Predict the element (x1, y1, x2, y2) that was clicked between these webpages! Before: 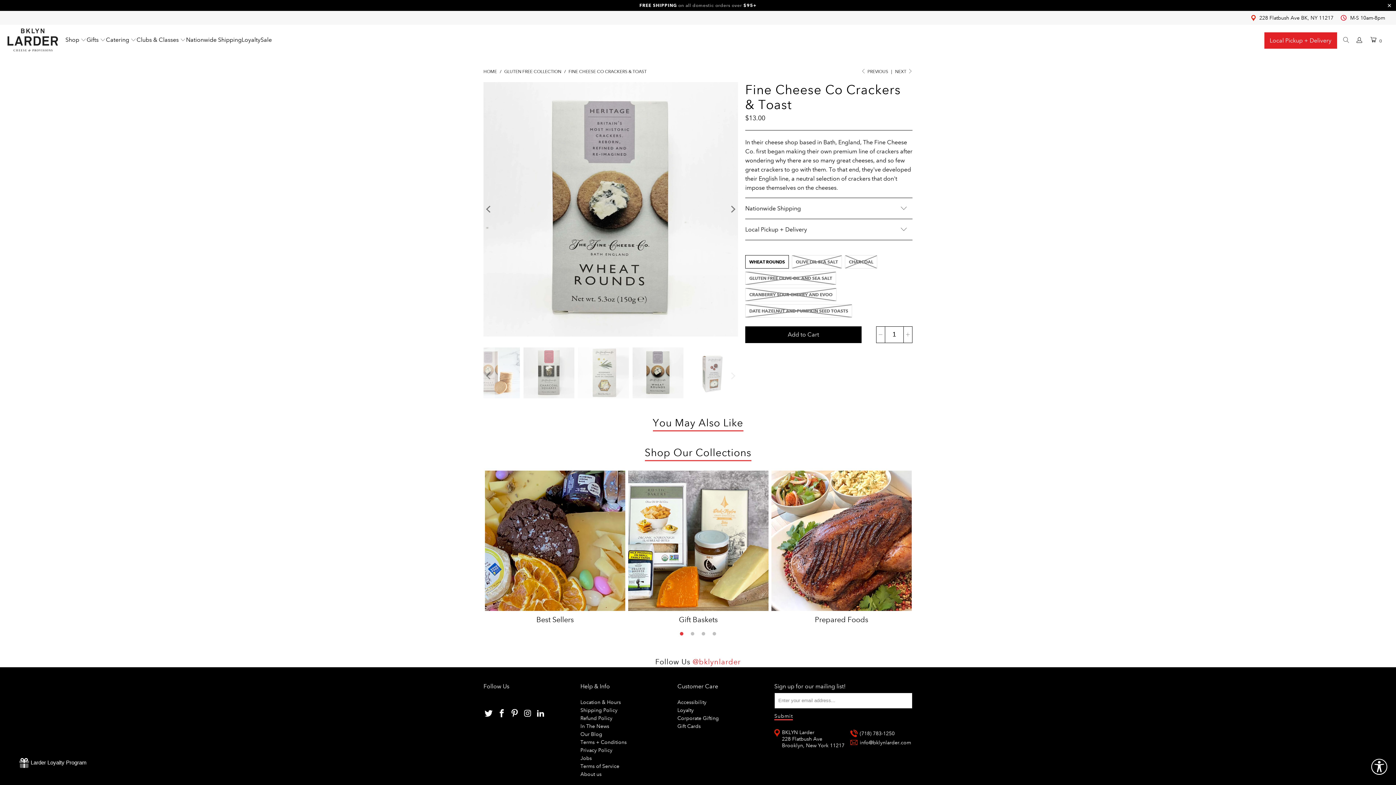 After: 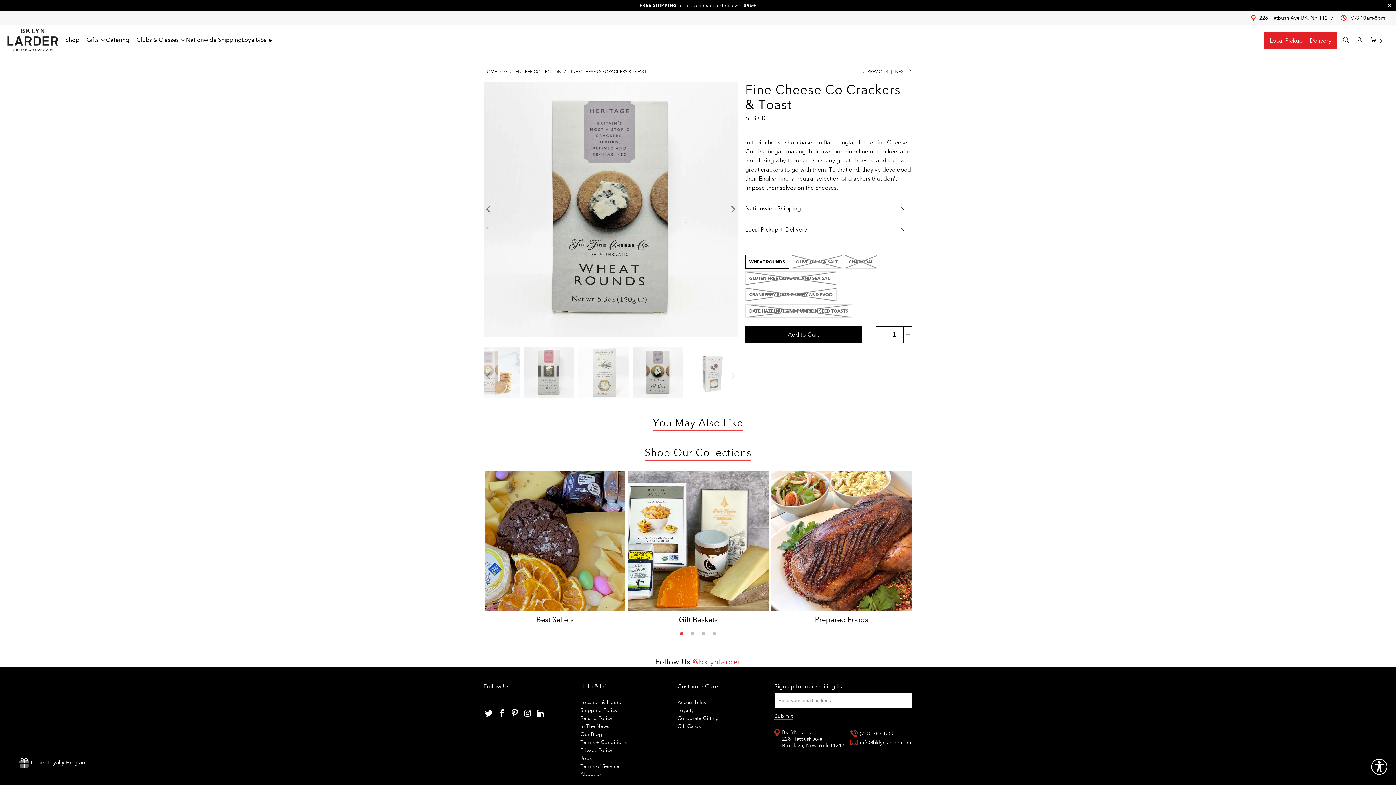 Action: label: @bklynlarder bbox: (692, 657, 740, 666)